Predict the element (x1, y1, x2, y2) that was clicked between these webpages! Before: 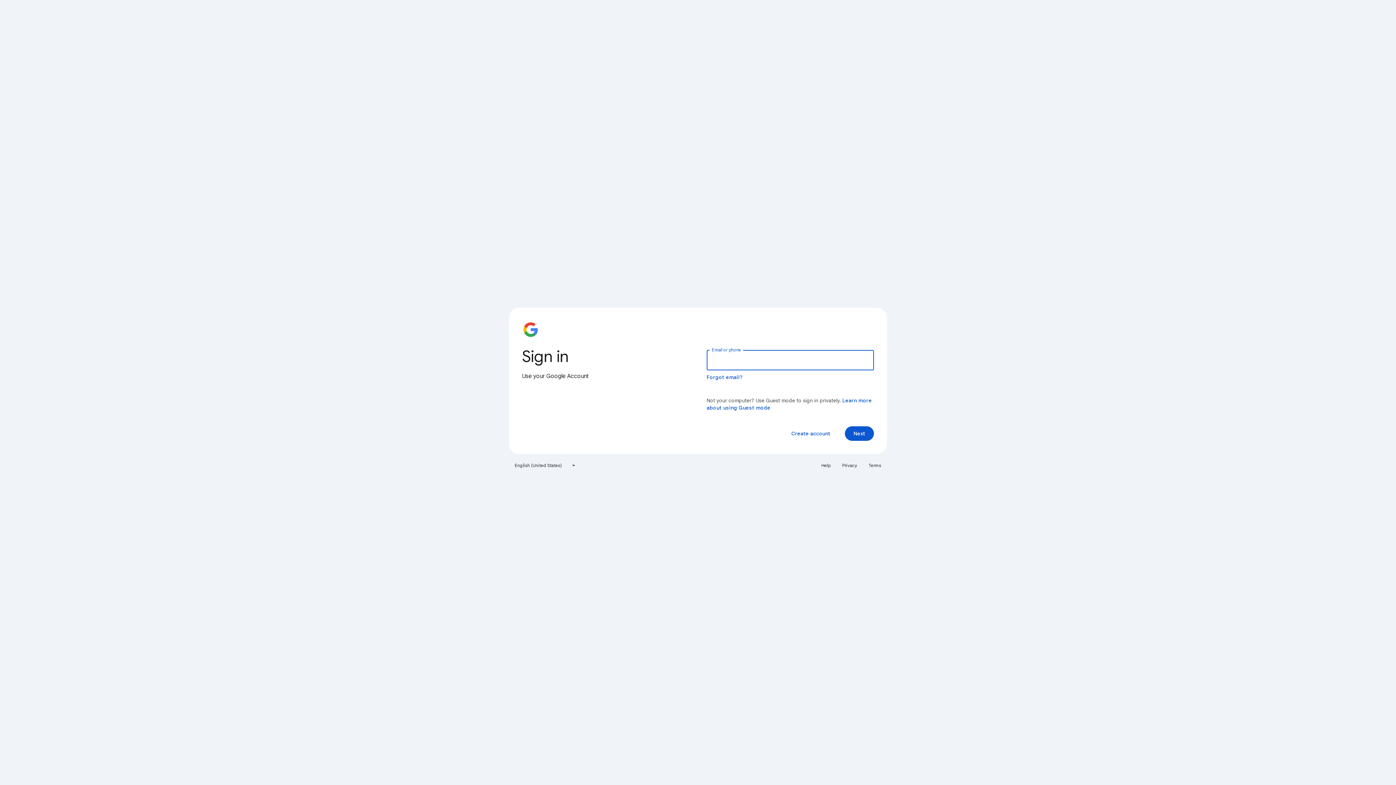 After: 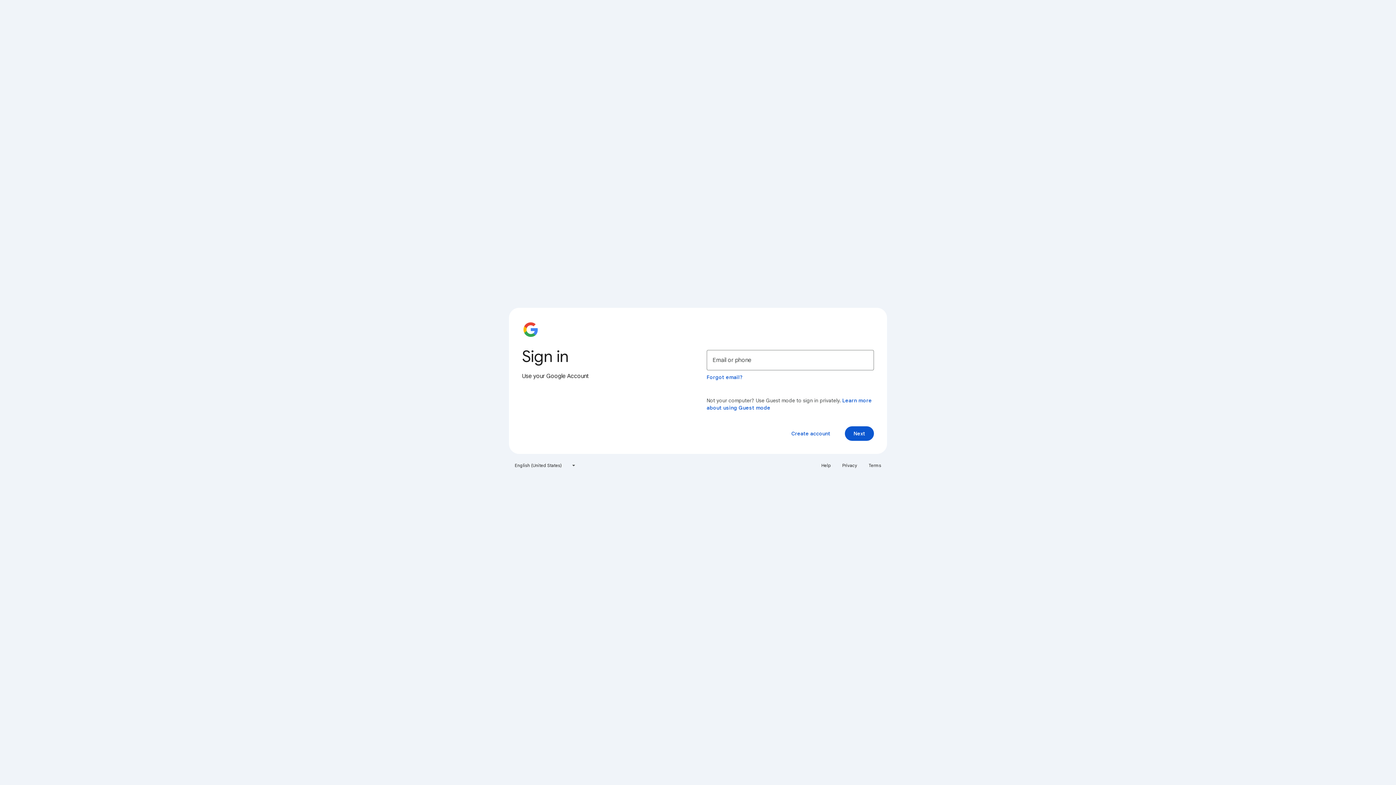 Action: bbox: (864, 460, 885, 471) label: Terms